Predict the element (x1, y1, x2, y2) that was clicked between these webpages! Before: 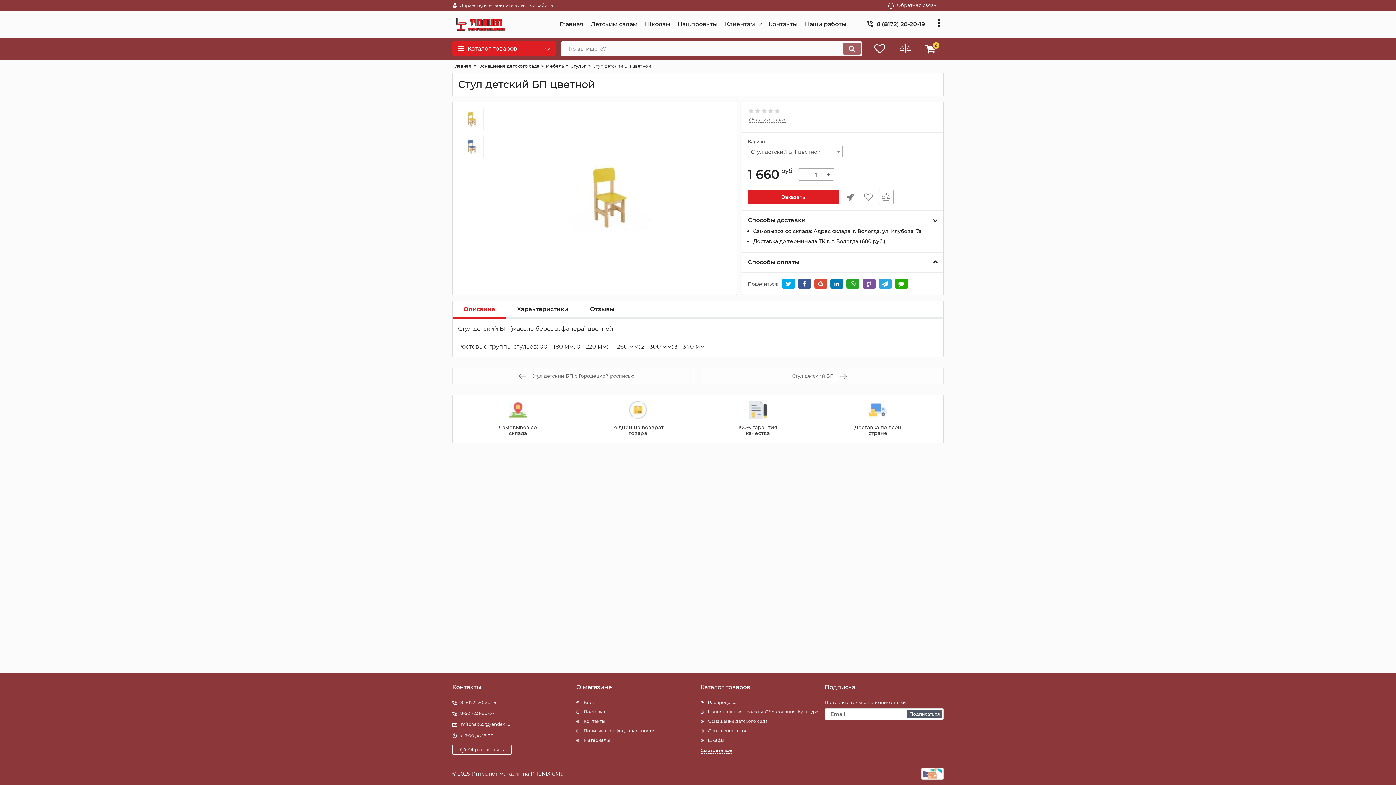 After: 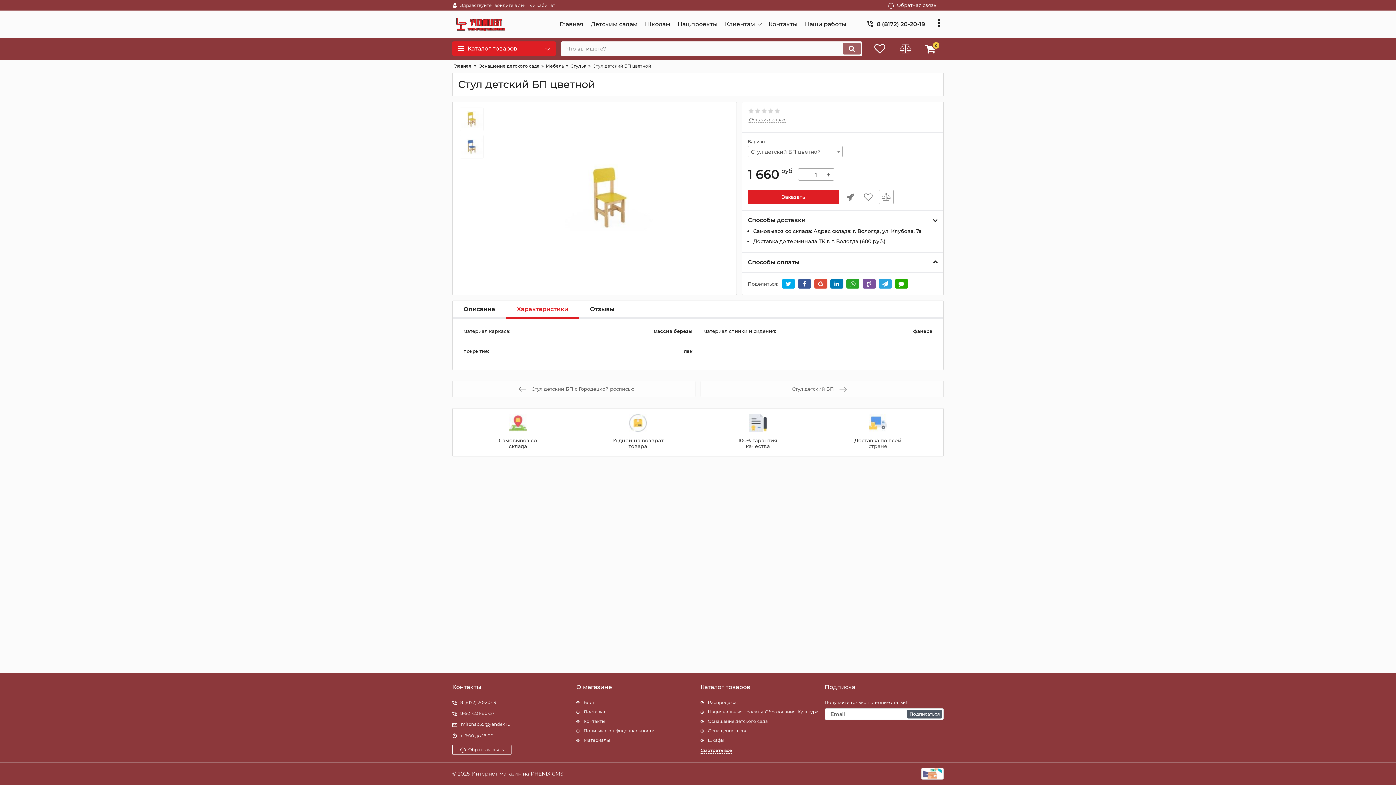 Action: label: Характеристики bbox: (506, 301, 579, 317)